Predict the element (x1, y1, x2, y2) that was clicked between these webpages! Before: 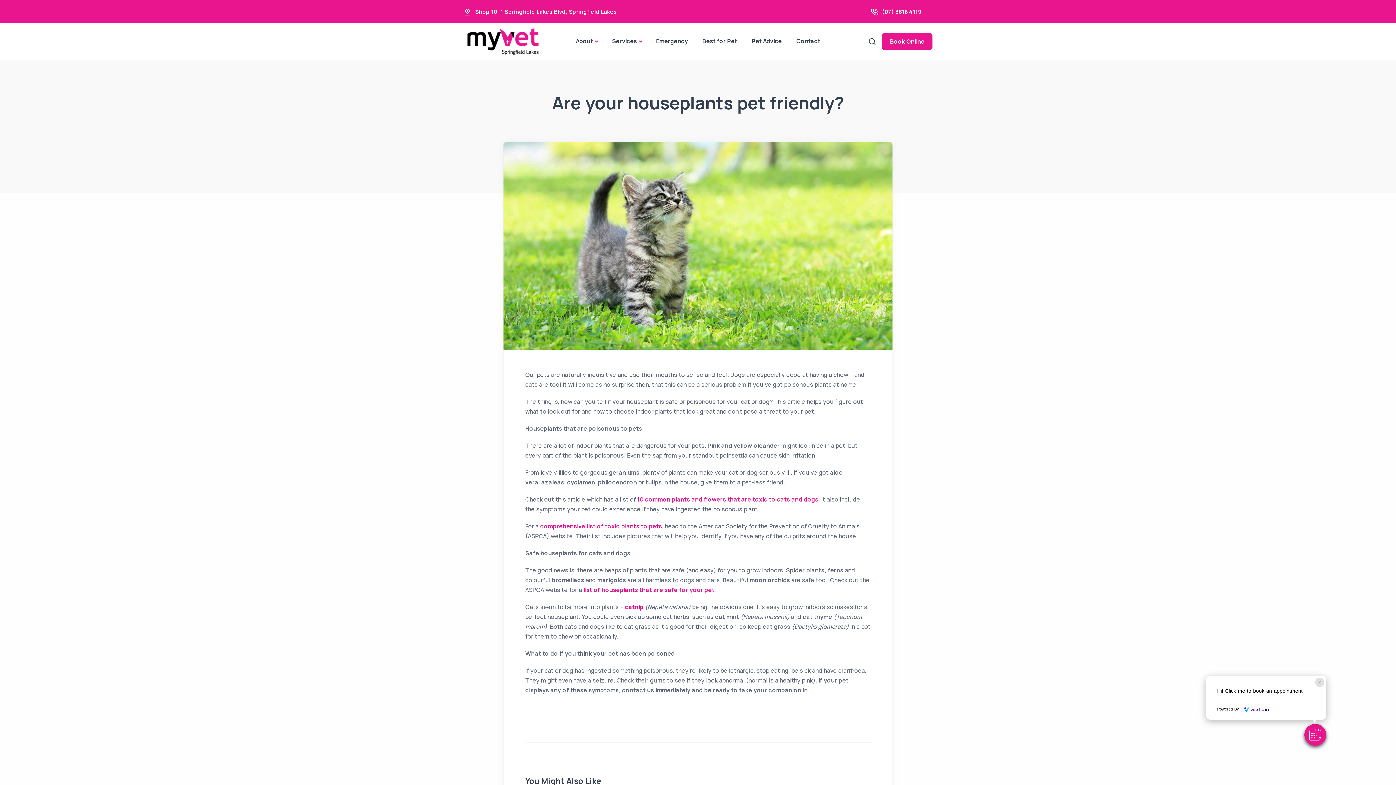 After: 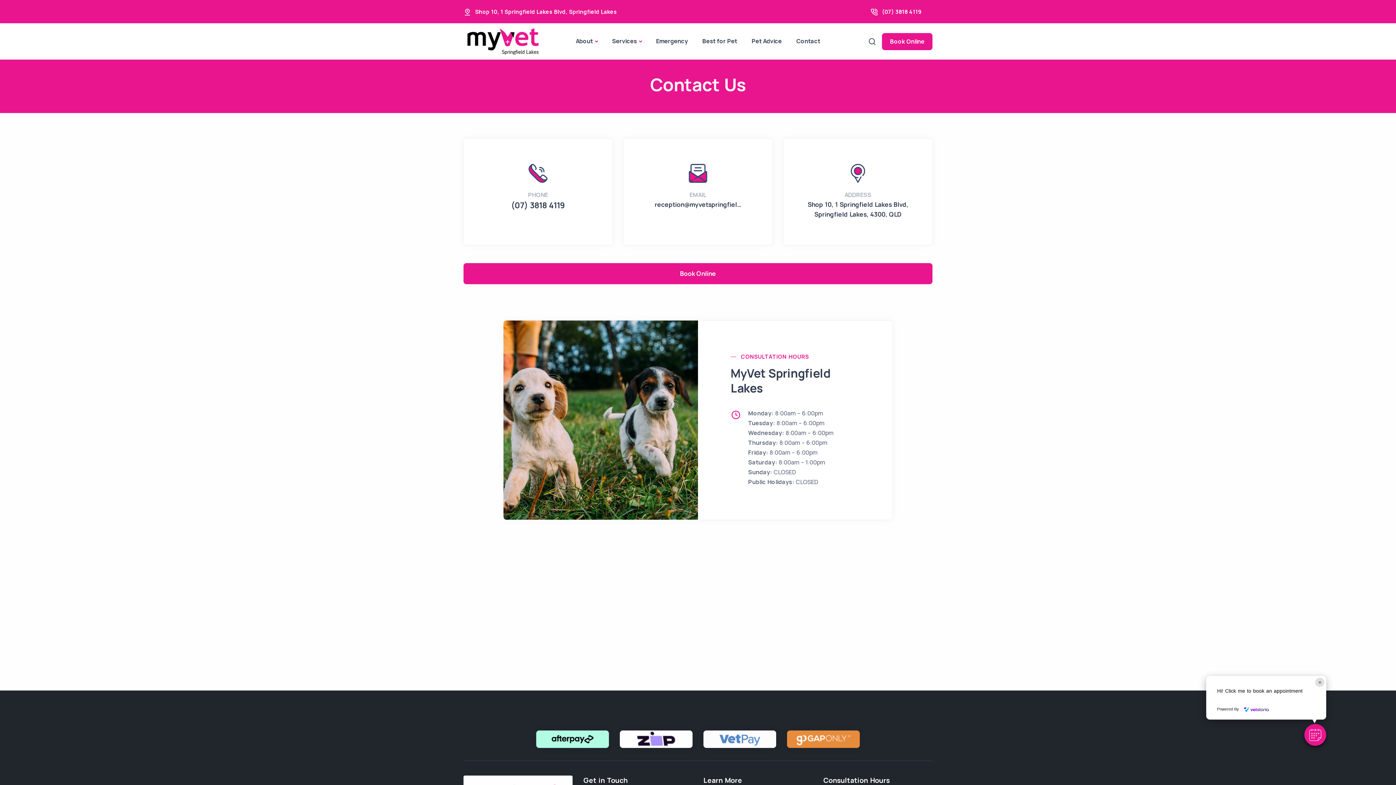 Action: label: Contact bbox: (789, 27, 827, 54)